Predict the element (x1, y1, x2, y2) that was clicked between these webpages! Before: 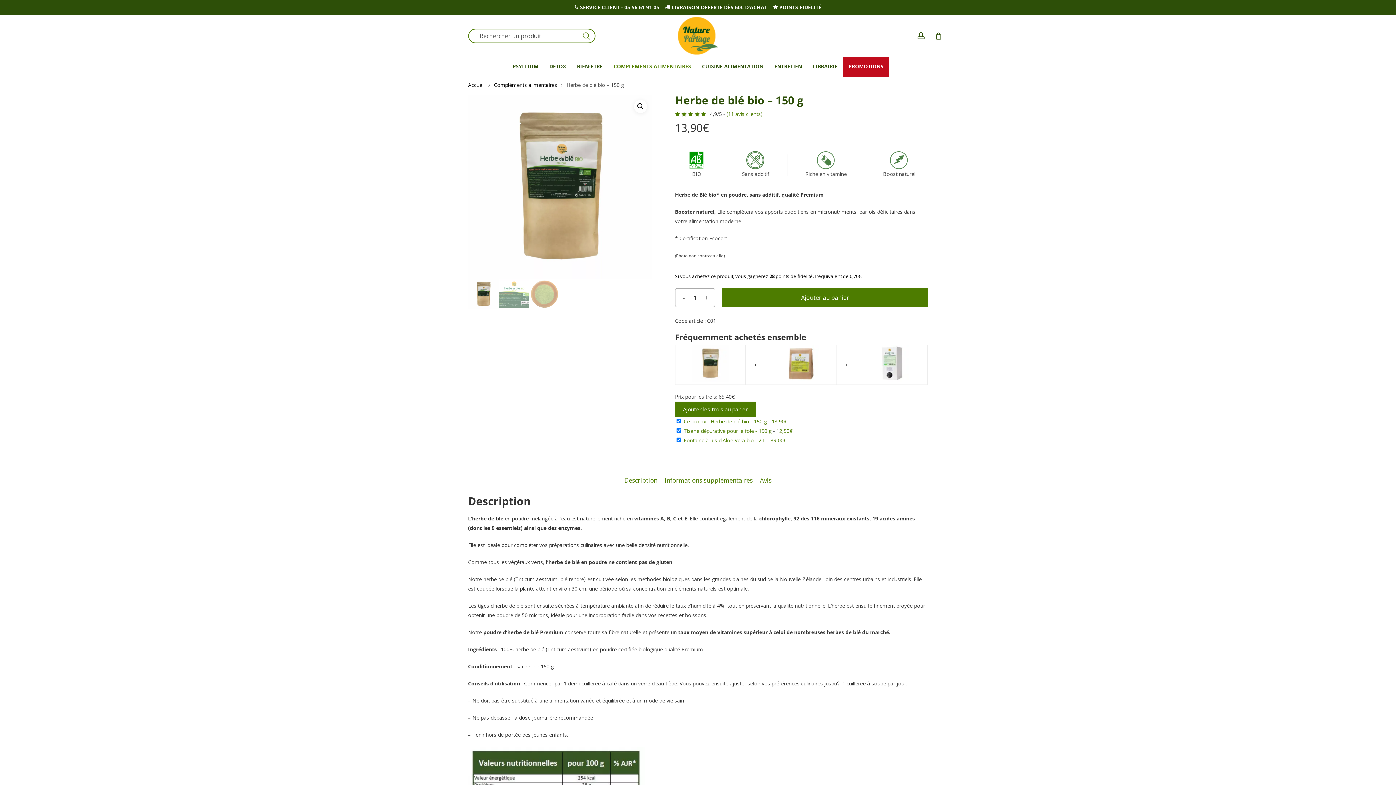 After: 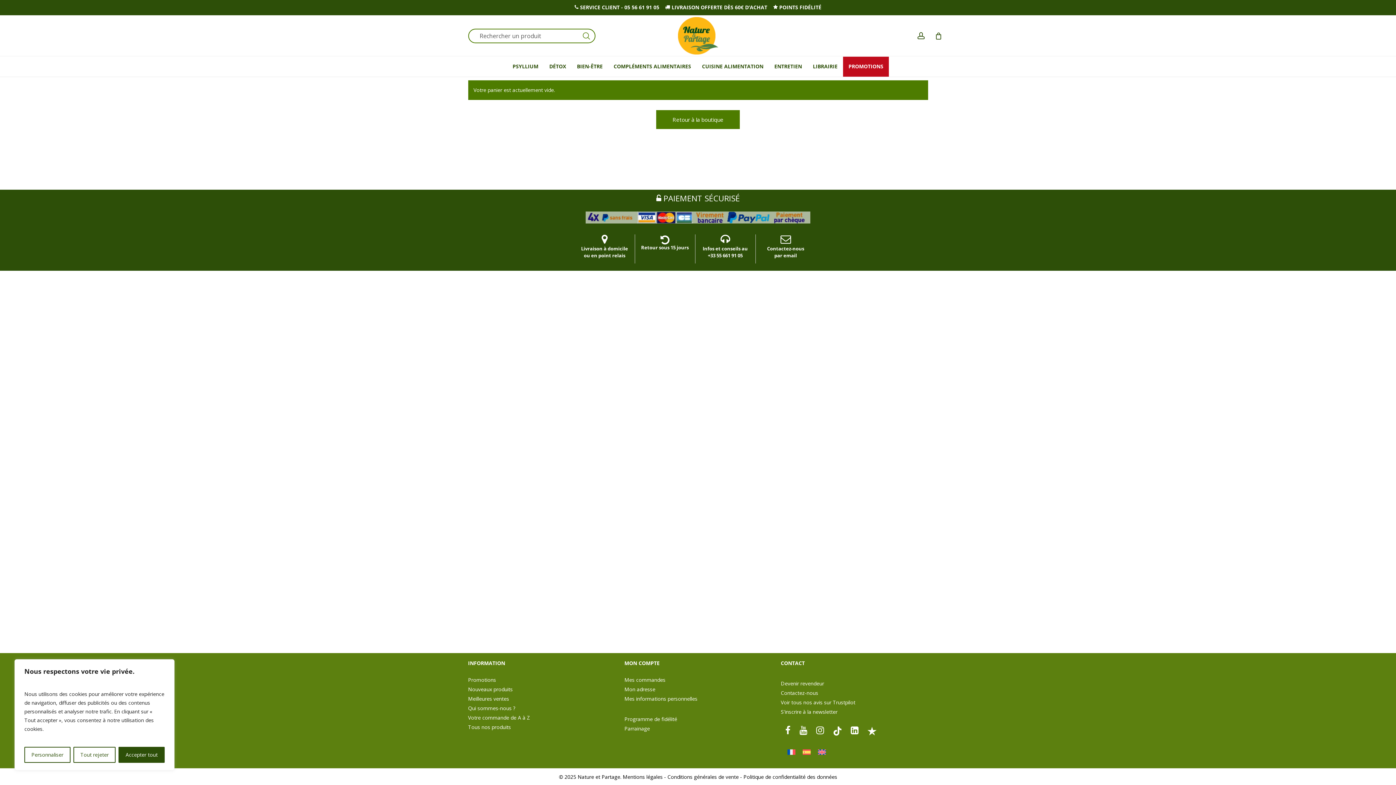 Action: label: Cart bbox: (934, 31, 942, 39)